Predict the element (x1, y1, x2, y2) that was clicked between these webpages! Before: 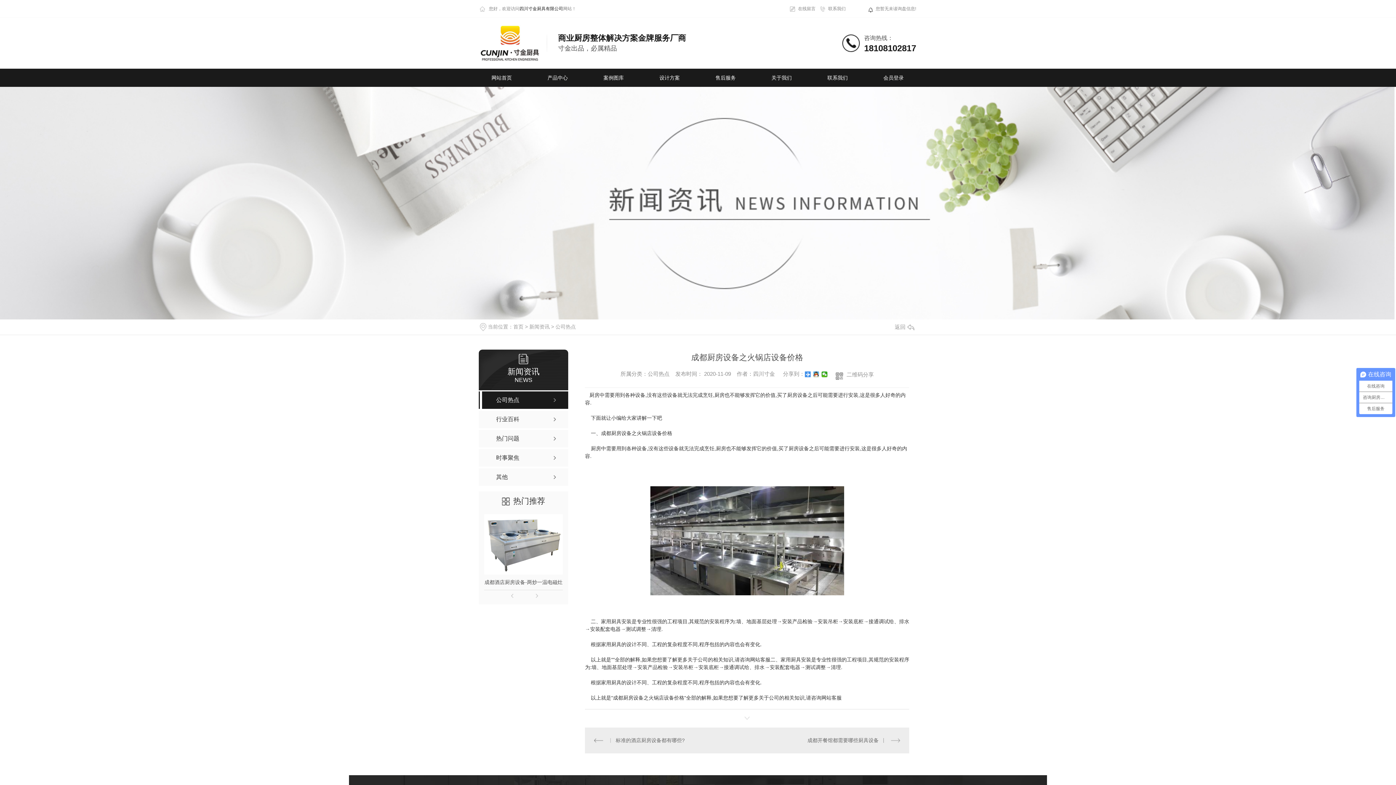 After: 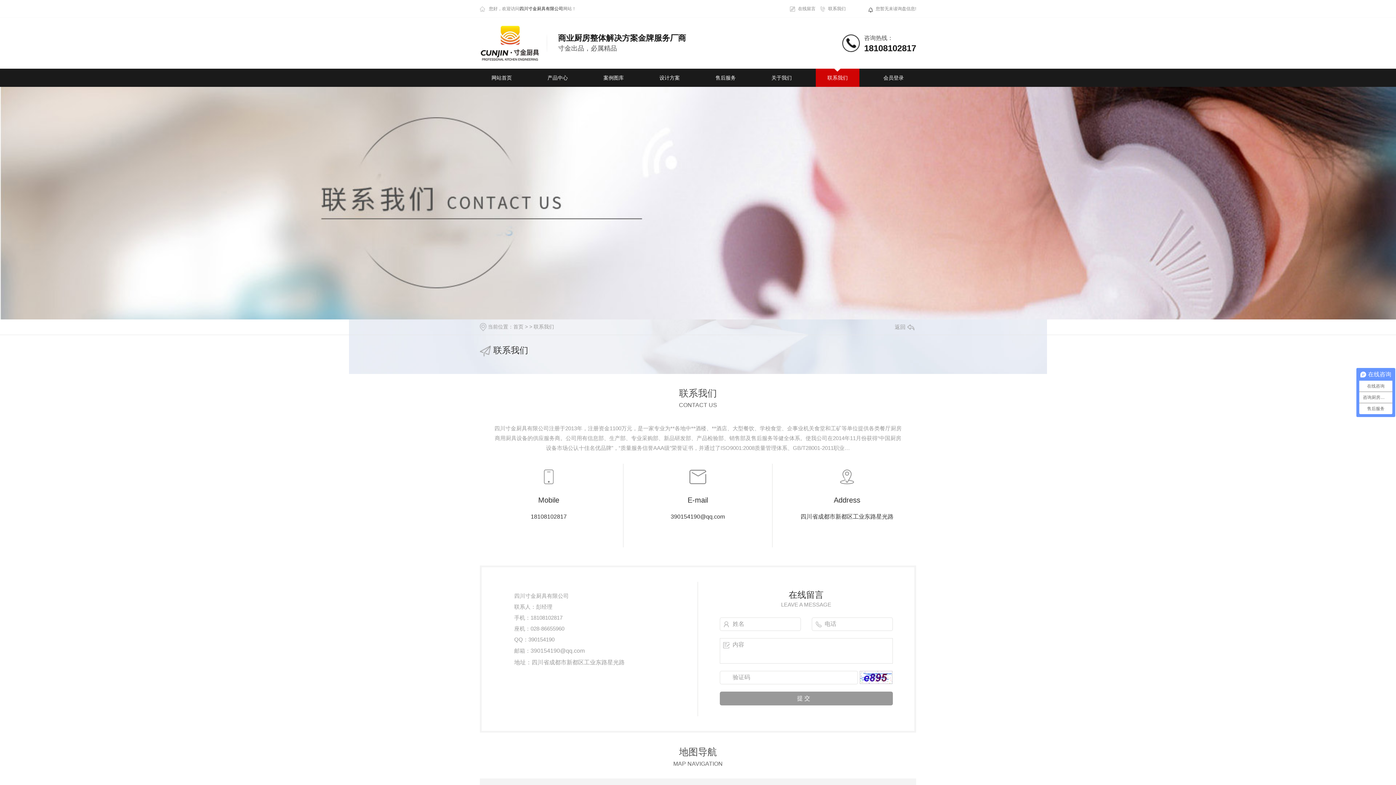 Action: bbox: (816, 68, 859, 86) label: 联系我们